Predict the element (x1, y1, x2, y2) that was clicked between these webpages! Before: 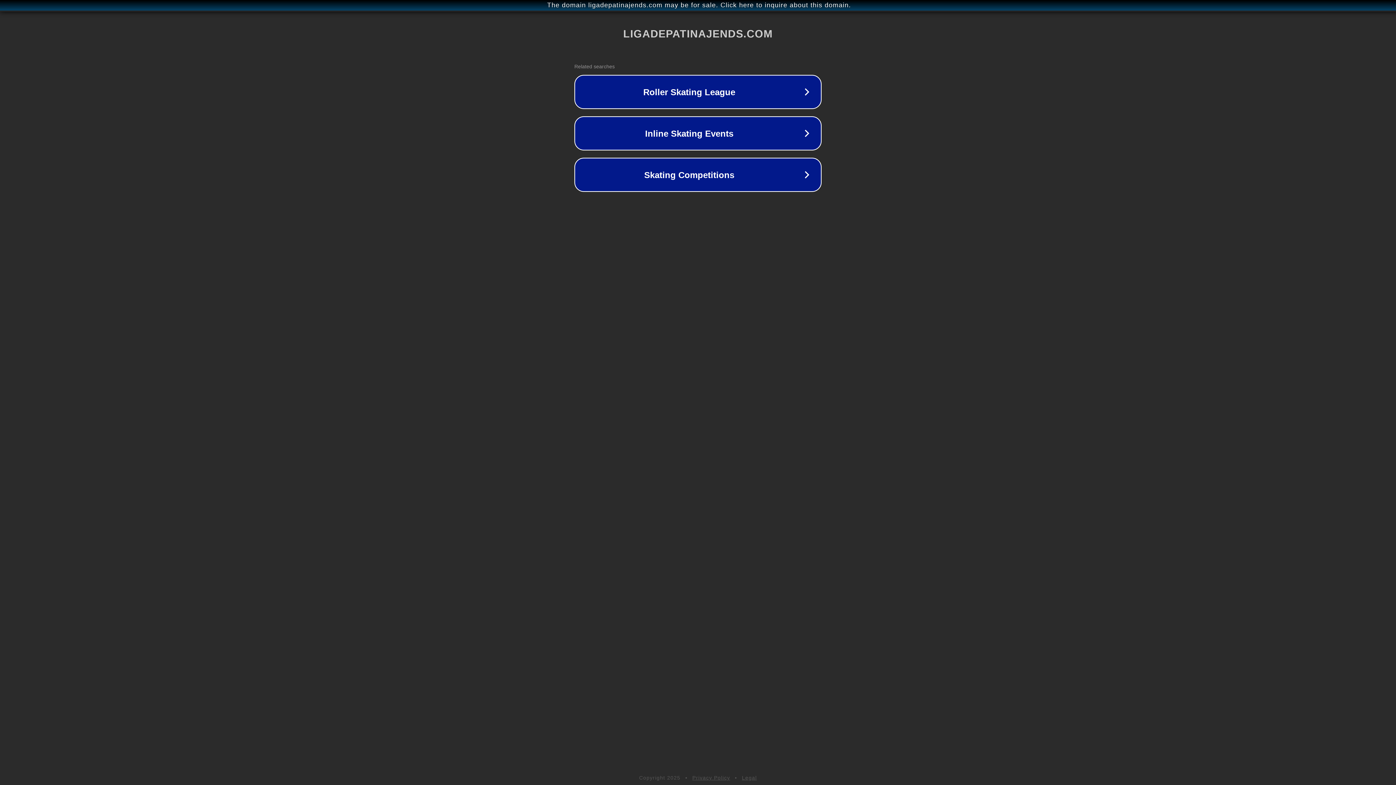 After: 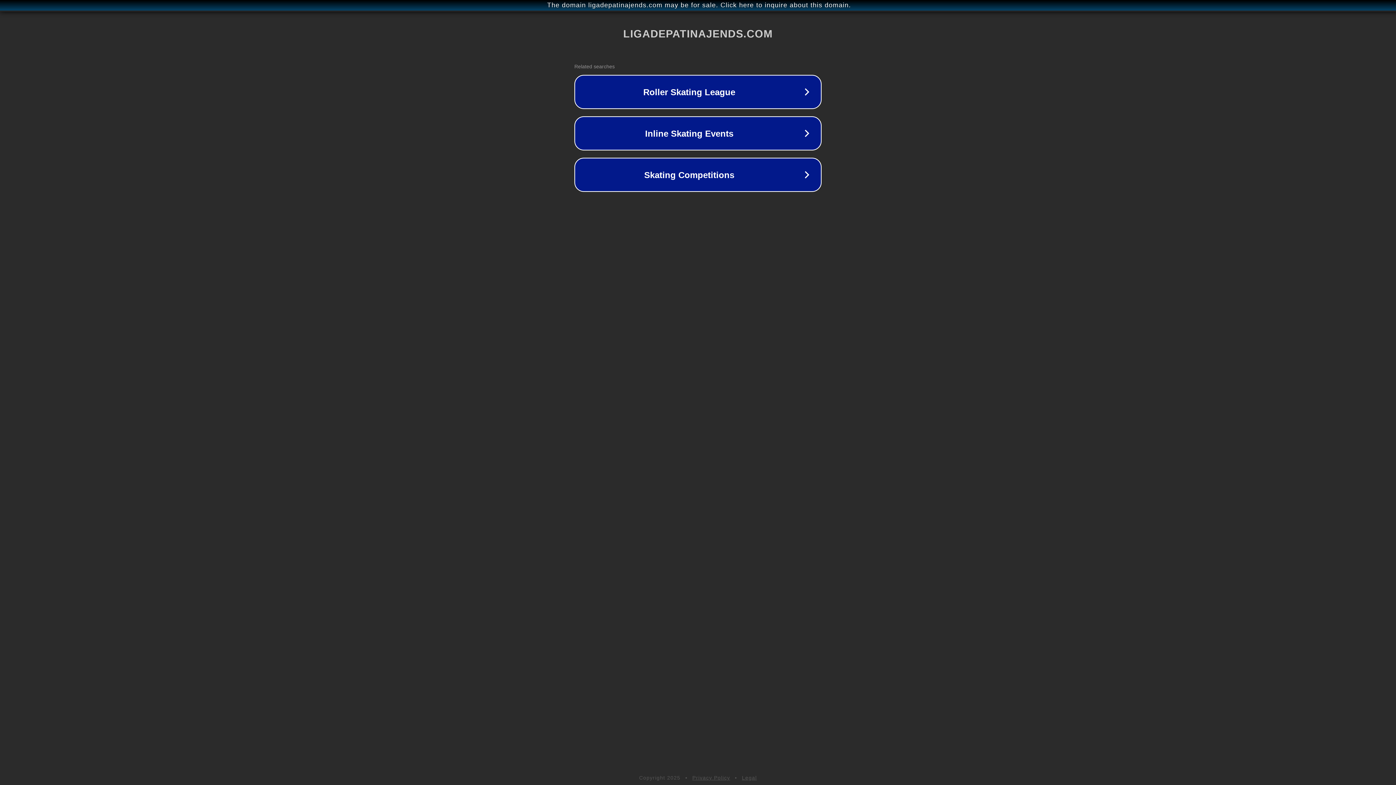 Action: label: Privacy Policy bbox: (692, 775, 730, 781)